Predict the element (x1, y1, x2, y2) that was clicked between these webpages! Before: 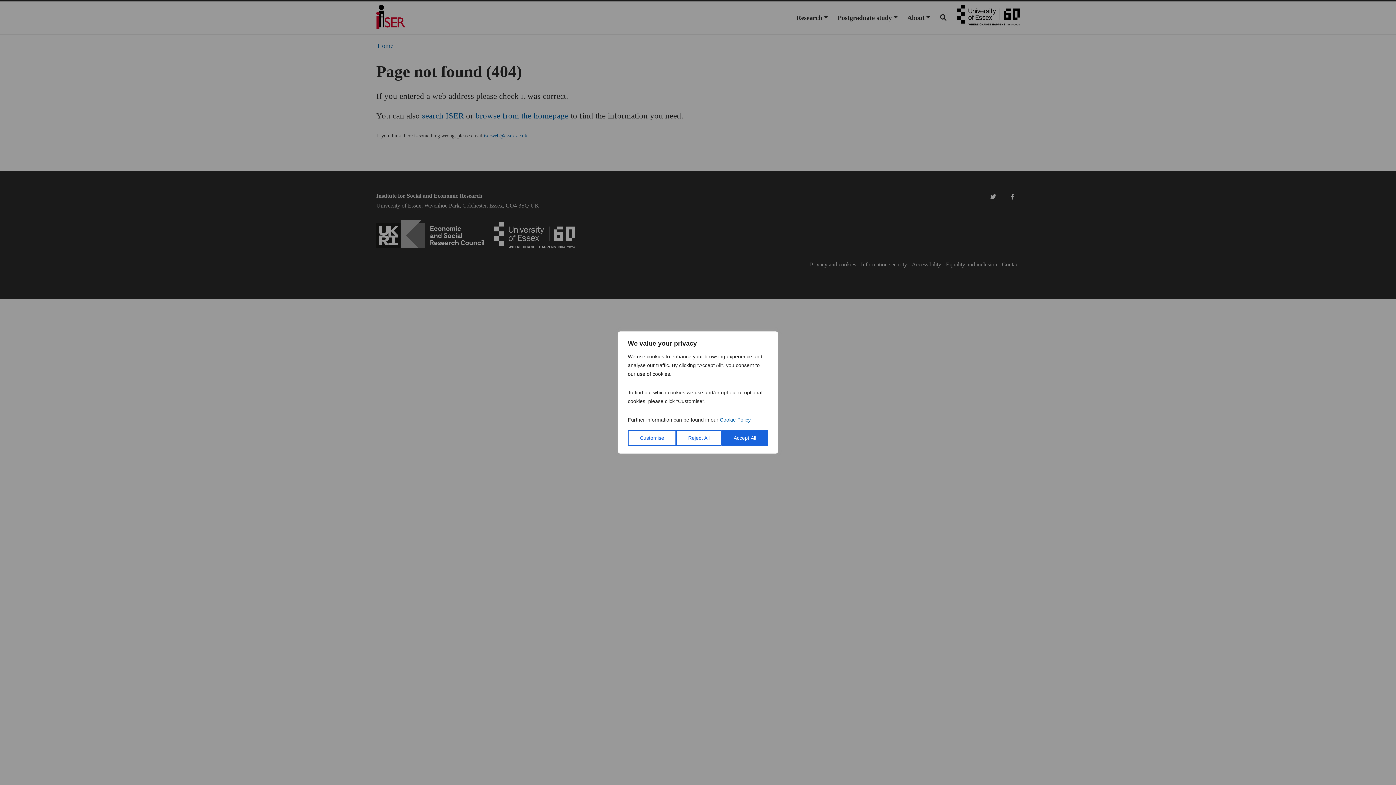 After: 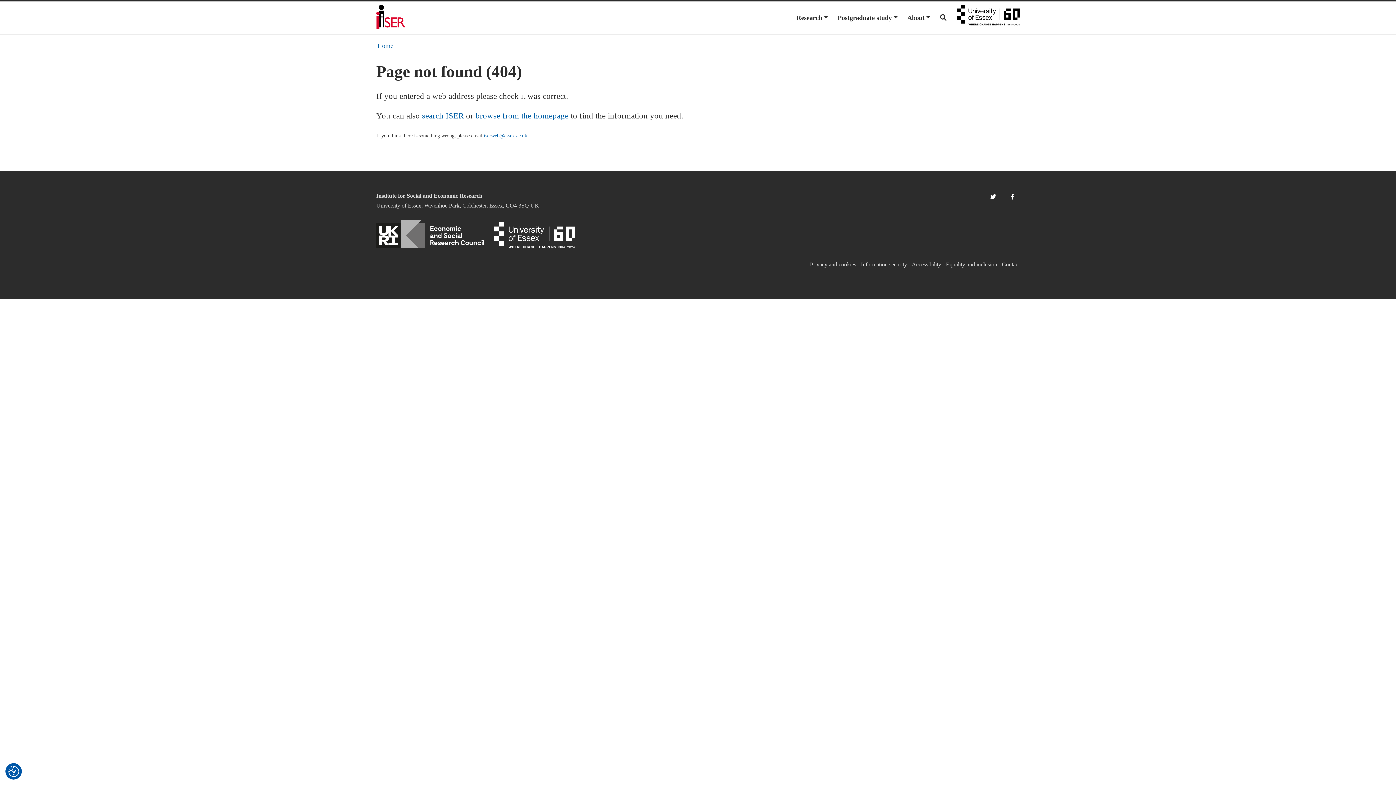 Action: label: Reject All bbox: (676, 430, 721, 446)